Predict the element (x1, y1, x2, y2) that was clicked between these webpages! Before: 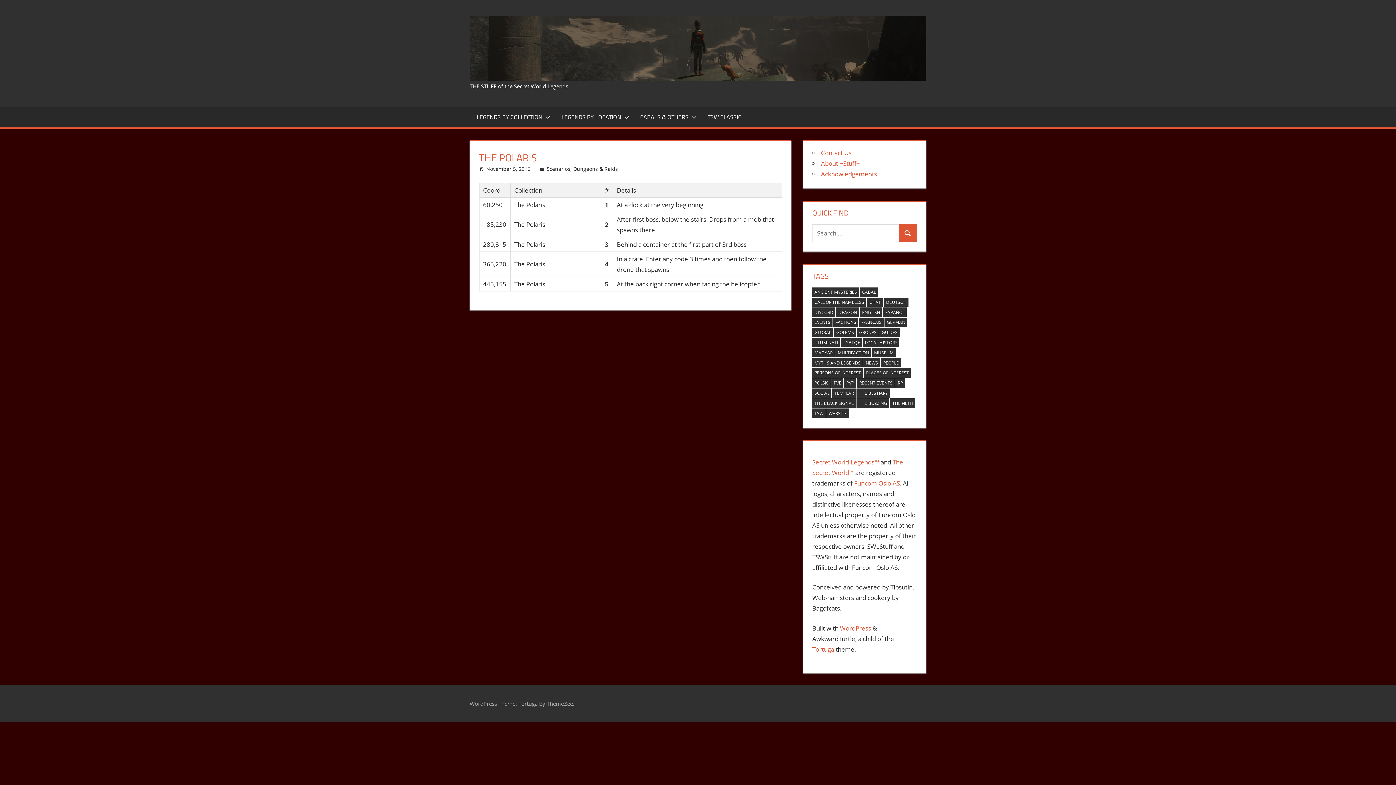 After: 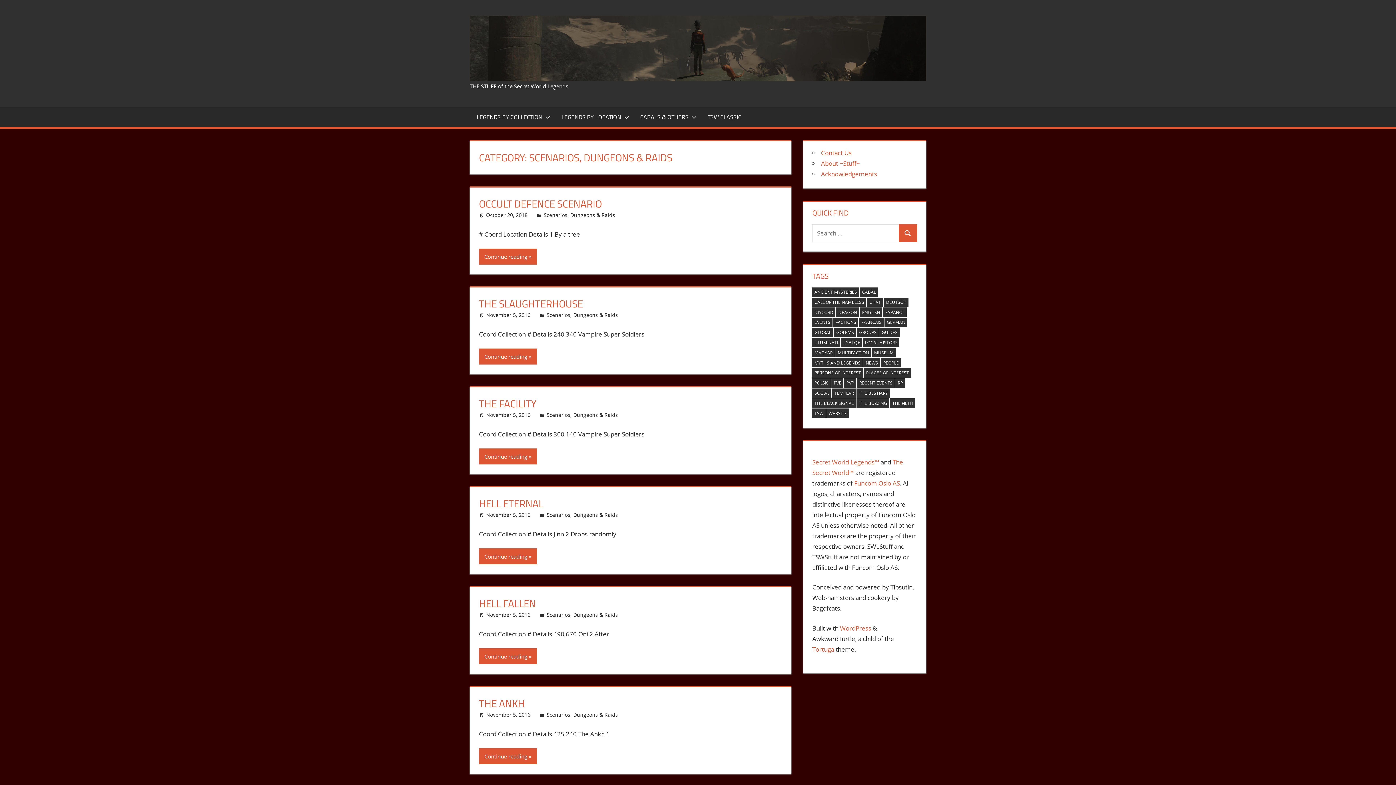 Action: bbox: (546, 165, 618, 172) label: Scenarios, Dungeons & Raids